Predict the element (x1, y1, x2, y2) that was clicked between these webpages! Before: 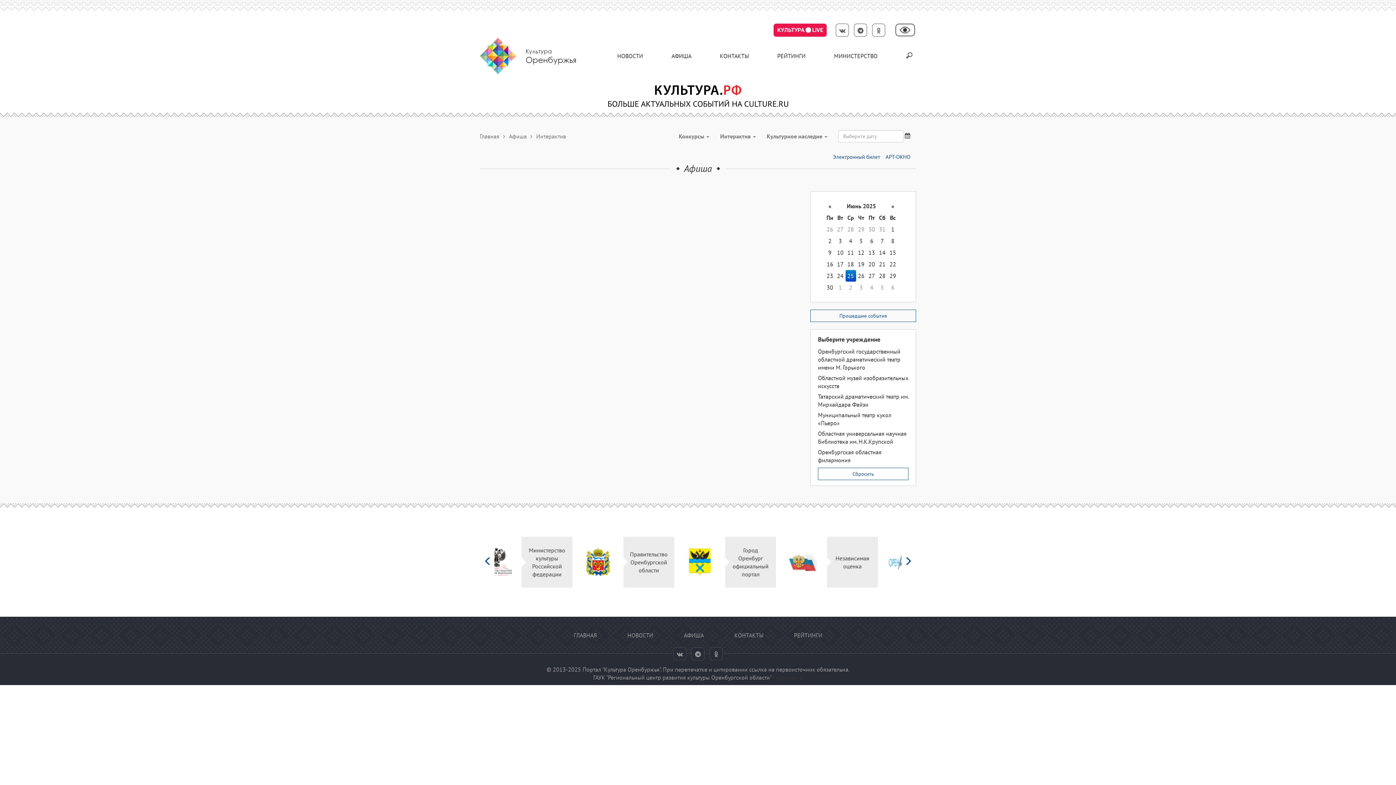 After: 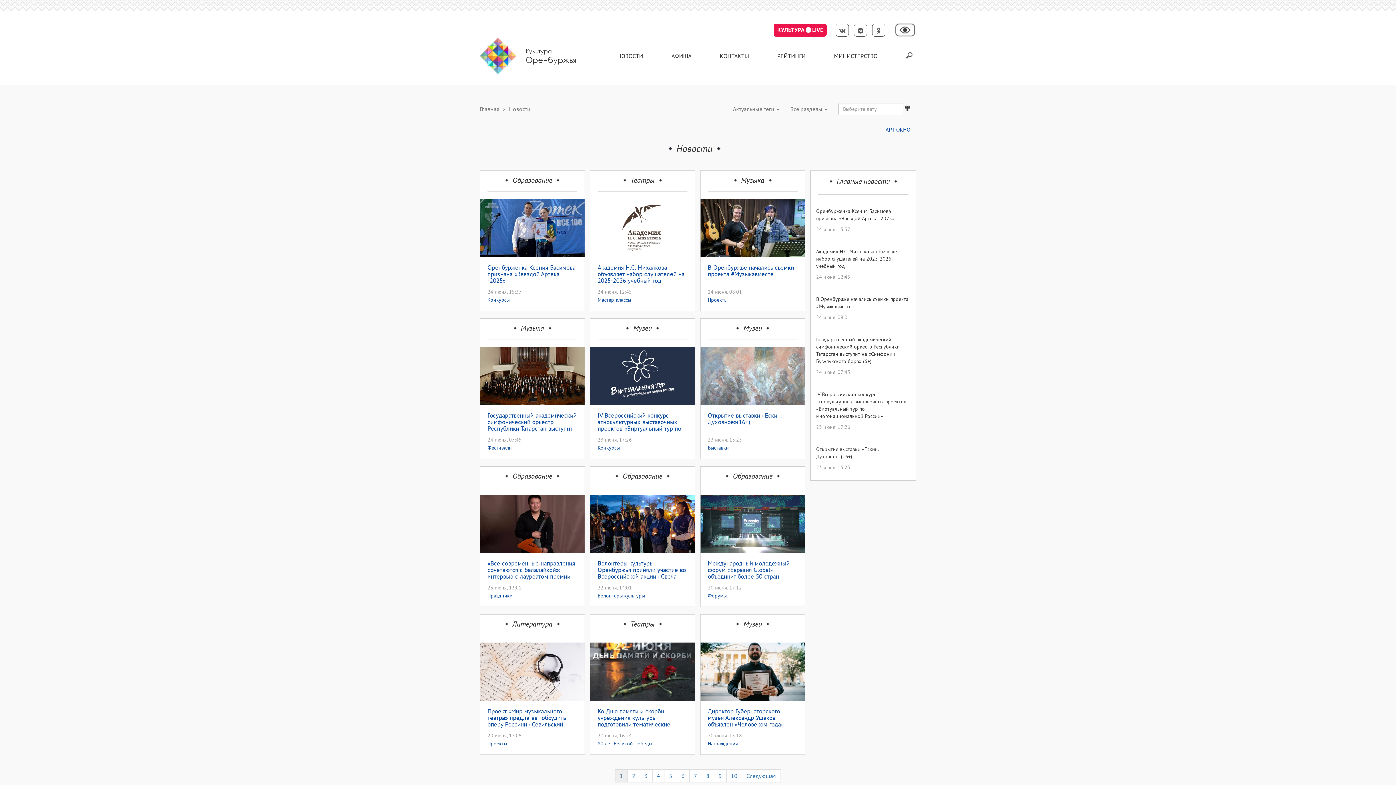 Action: label: НОВОСТИ bbox: (617, 52, 643, 59)